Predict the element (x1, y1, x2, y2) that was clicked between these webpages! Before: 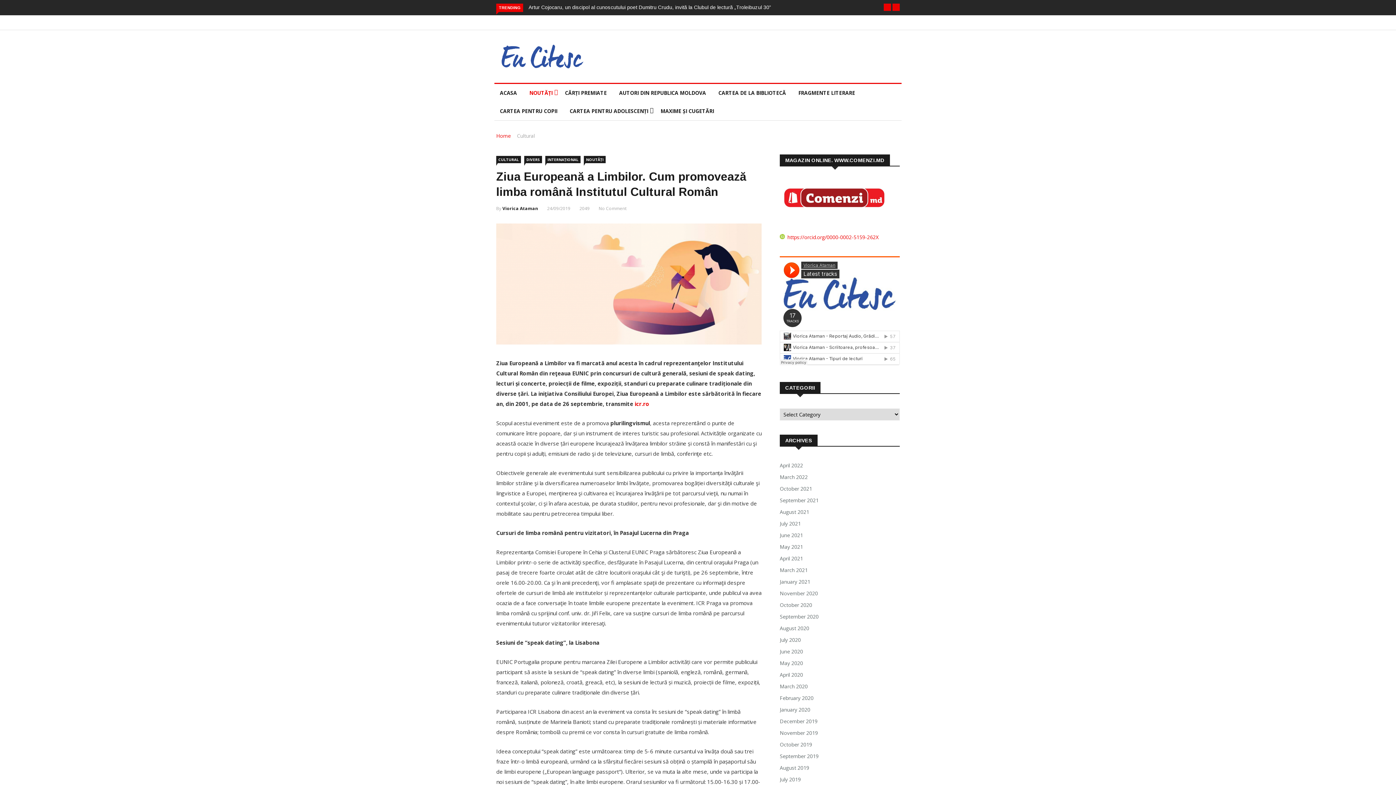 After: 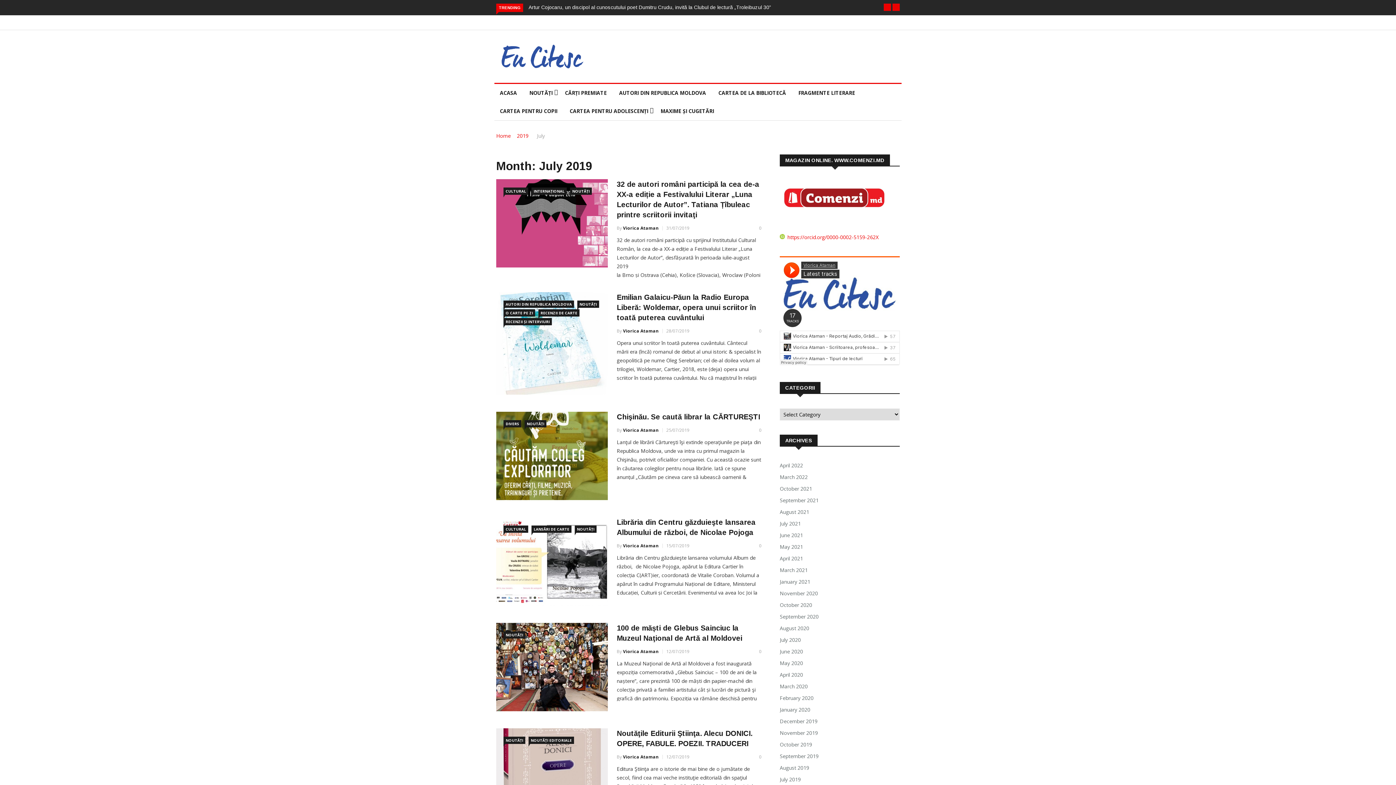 Action: label: July 2019 bbox: (780, 775, 804, 784)